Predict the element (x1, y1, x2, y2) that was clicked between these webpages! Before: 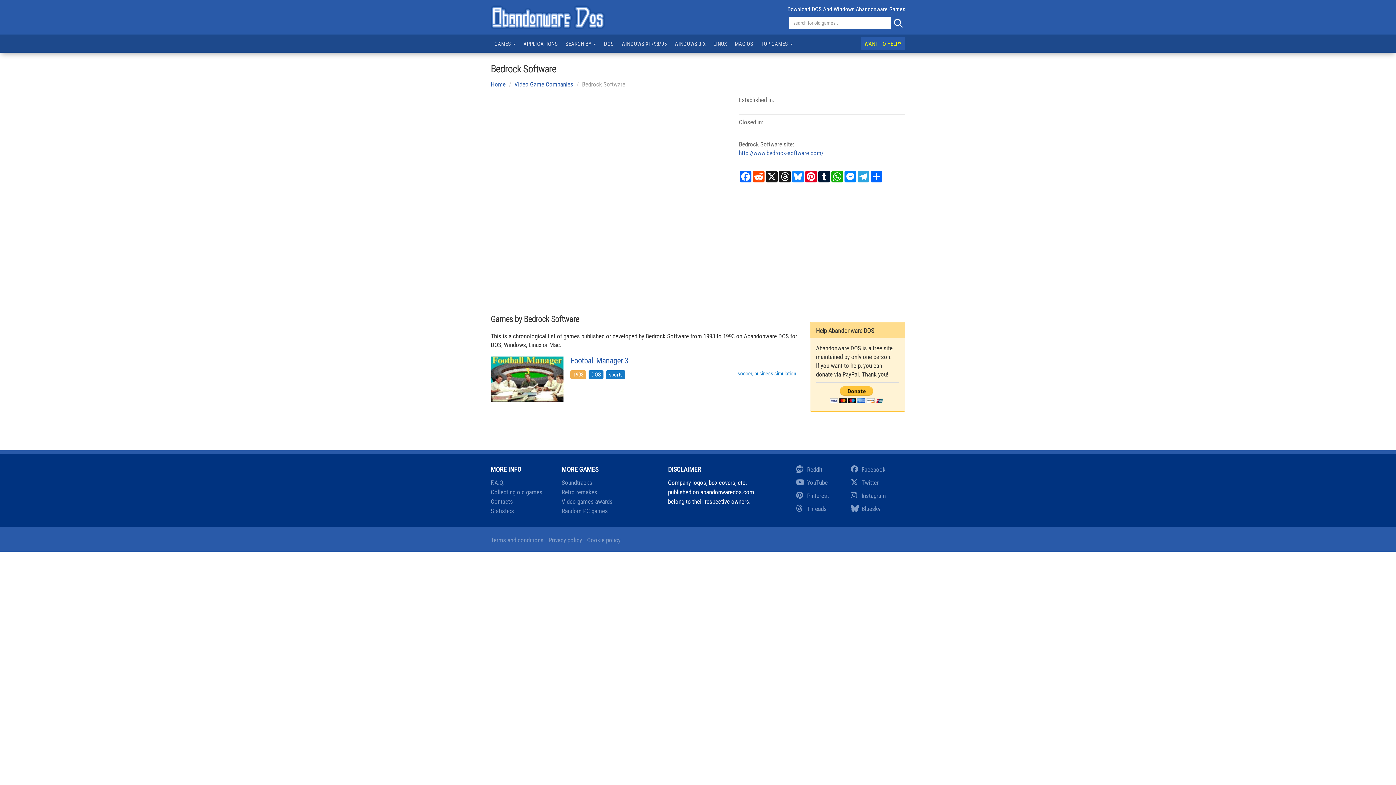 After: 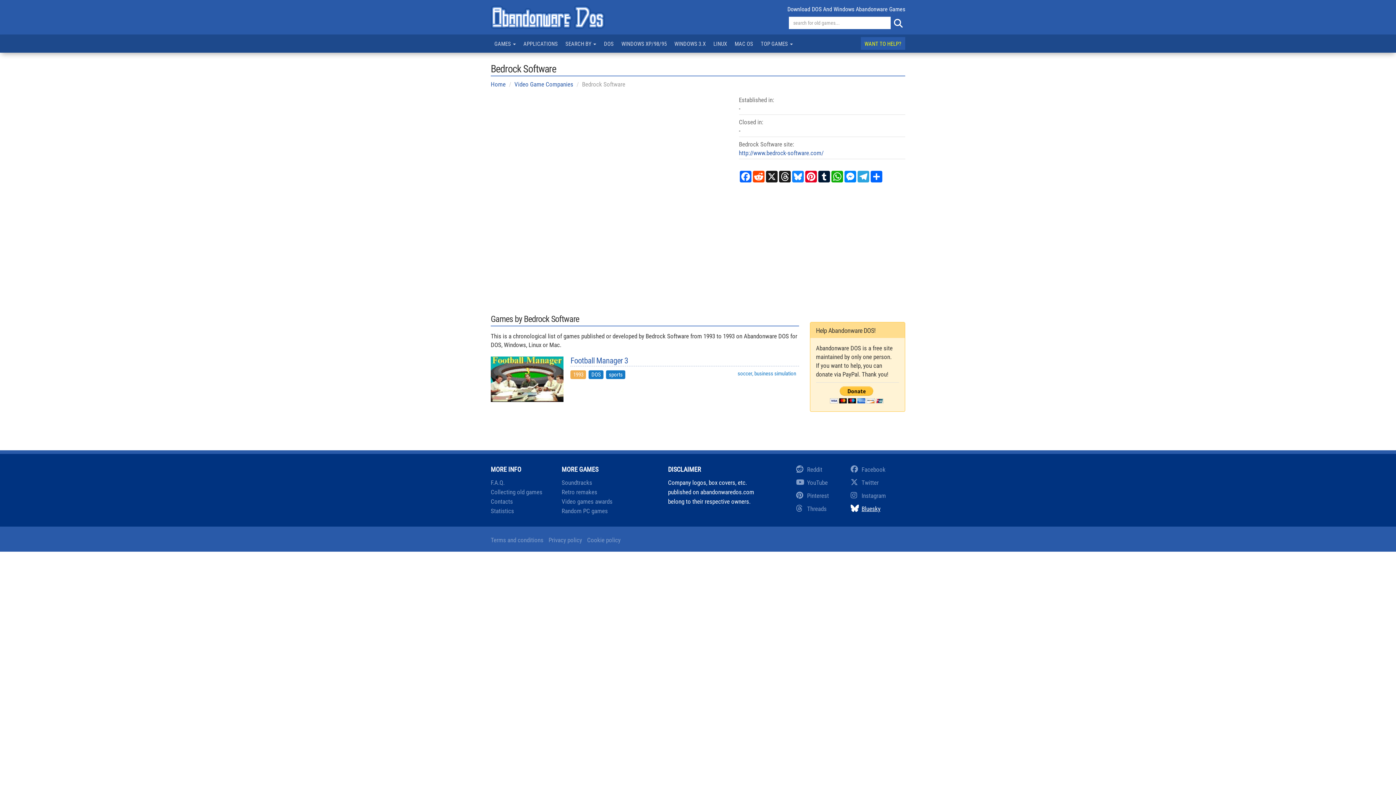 Action: bbox: (850, 505, 880, 512) label: Bluesky